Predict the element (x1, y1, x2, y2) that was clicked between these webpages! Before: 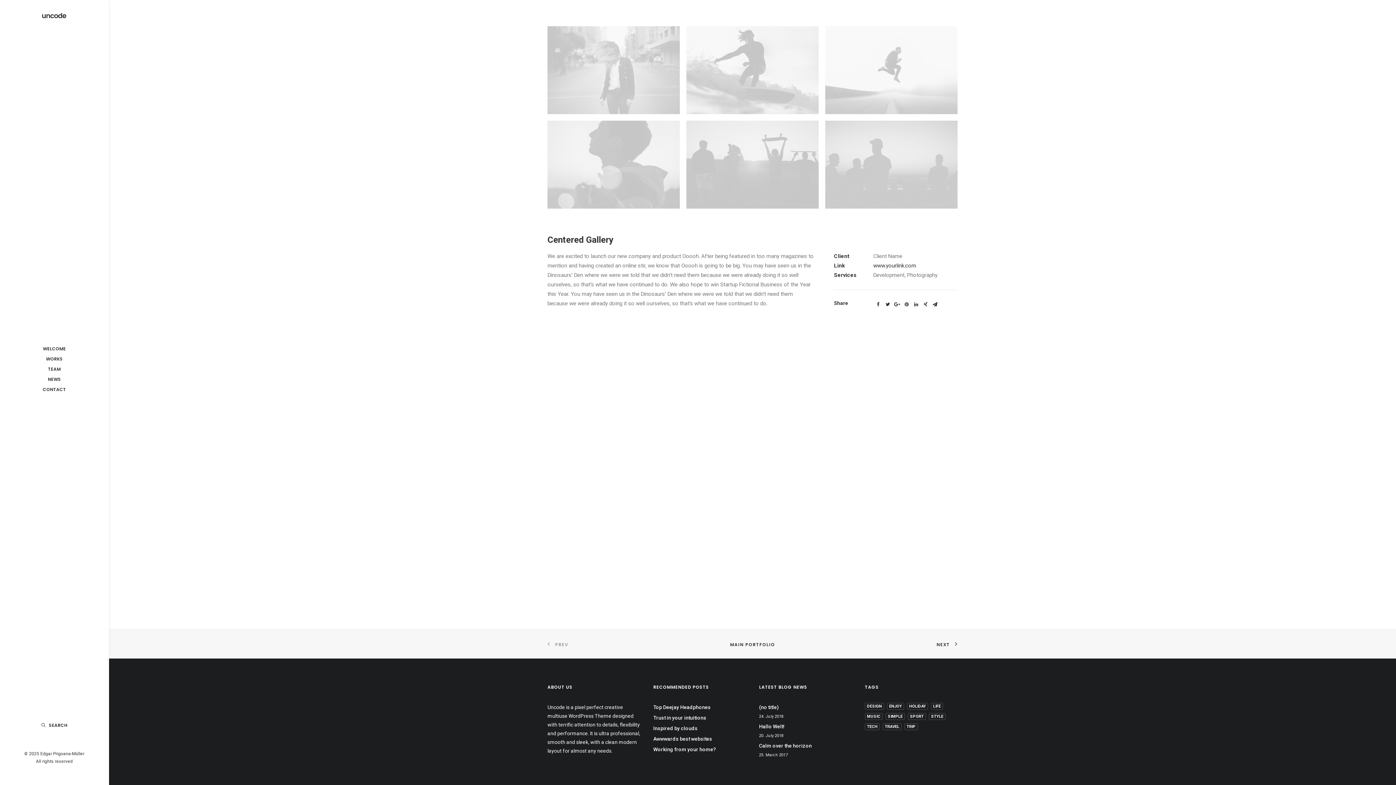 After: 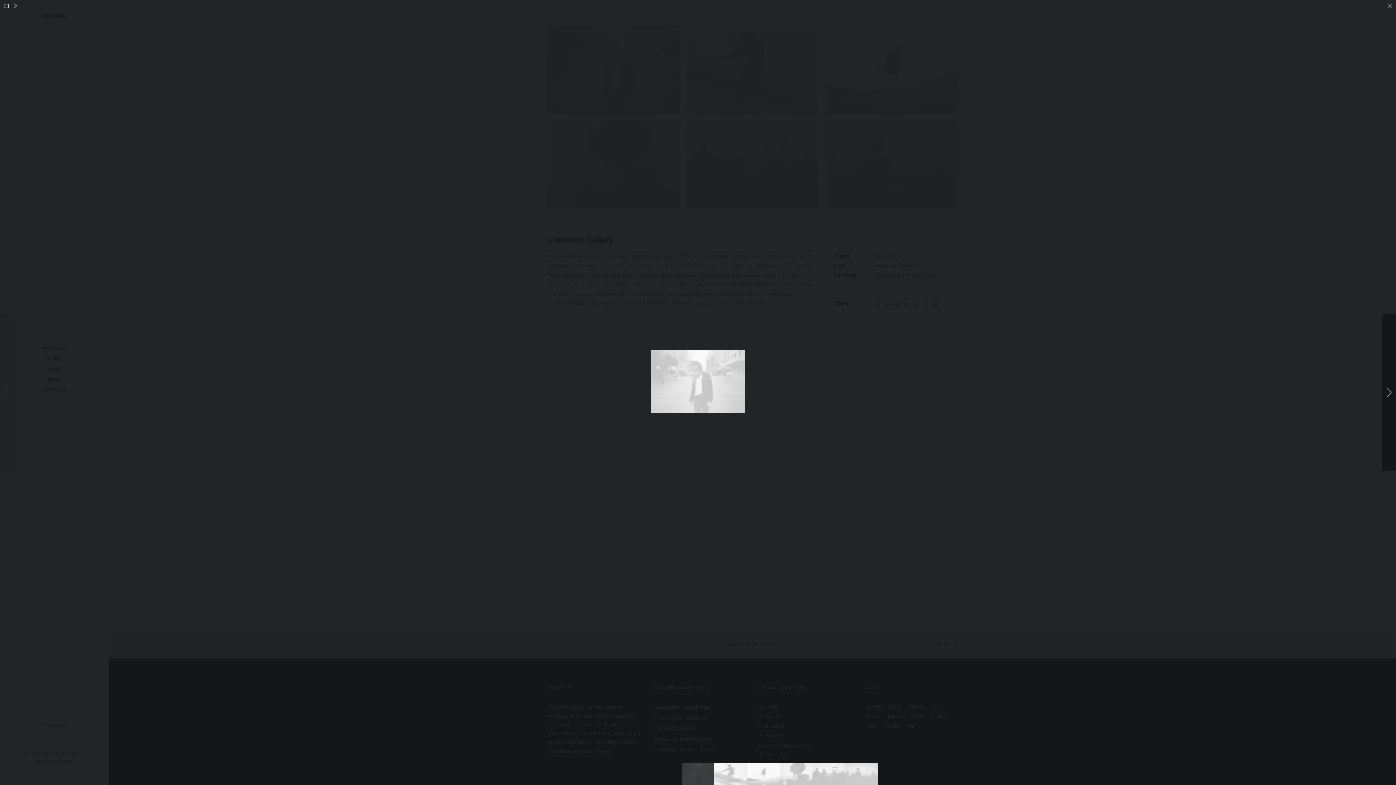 Action: bbox: (547, 26, 680, 114)